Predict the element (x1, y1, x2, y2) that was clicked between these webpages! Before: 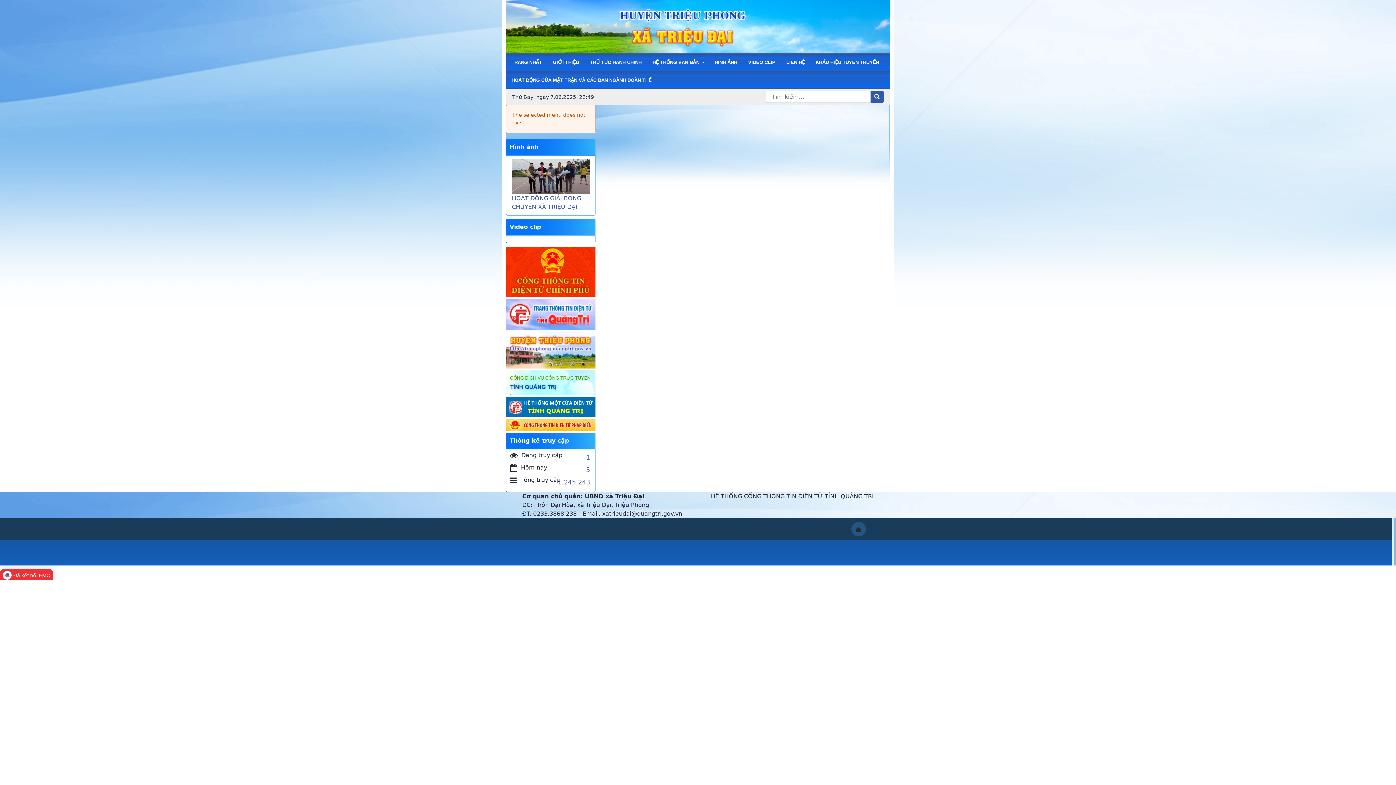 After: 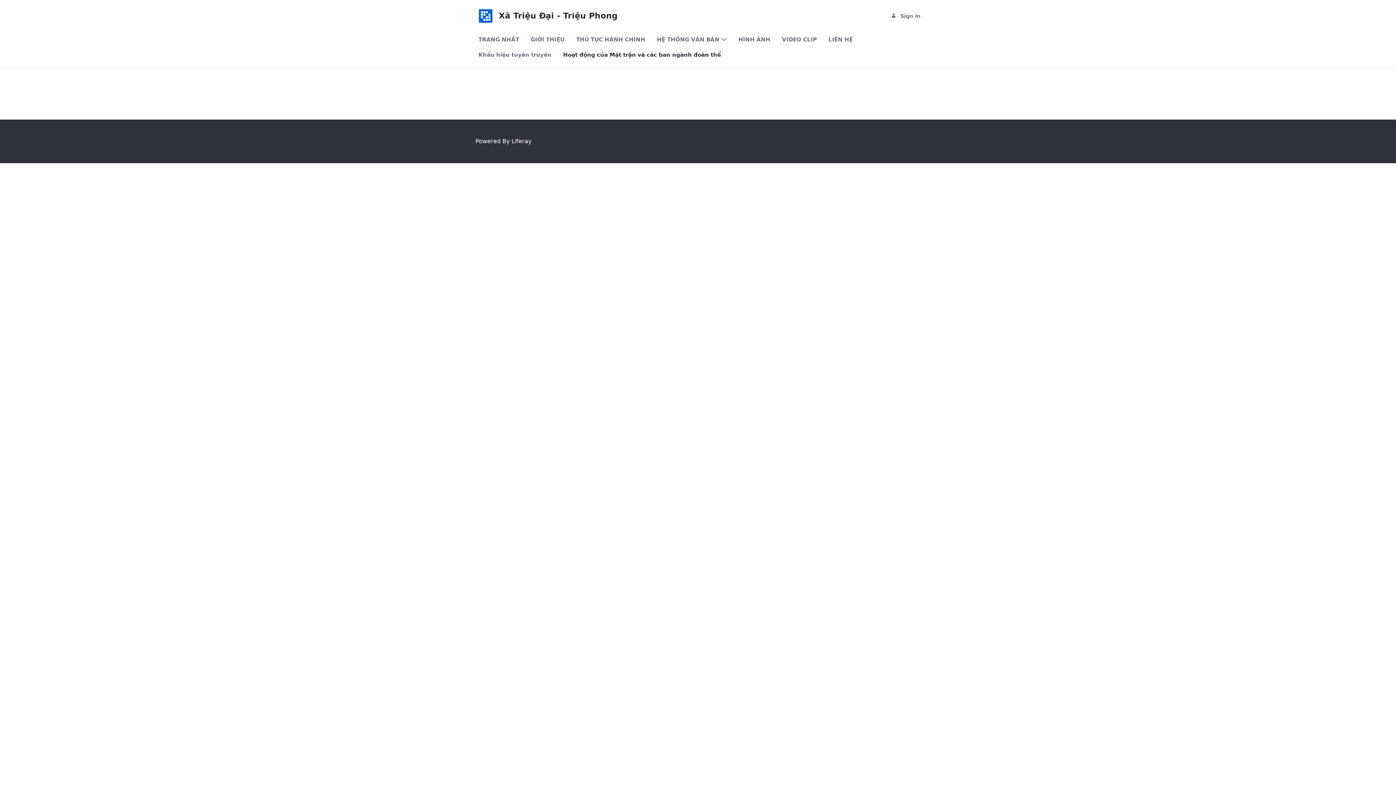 Action: bbox: (506, 71, 657, 88) label: HOẠT ĐỘNG CỦA MẶT TRẬN VÀ CÁC BAN NGÀNH ĐOÀN THỂ